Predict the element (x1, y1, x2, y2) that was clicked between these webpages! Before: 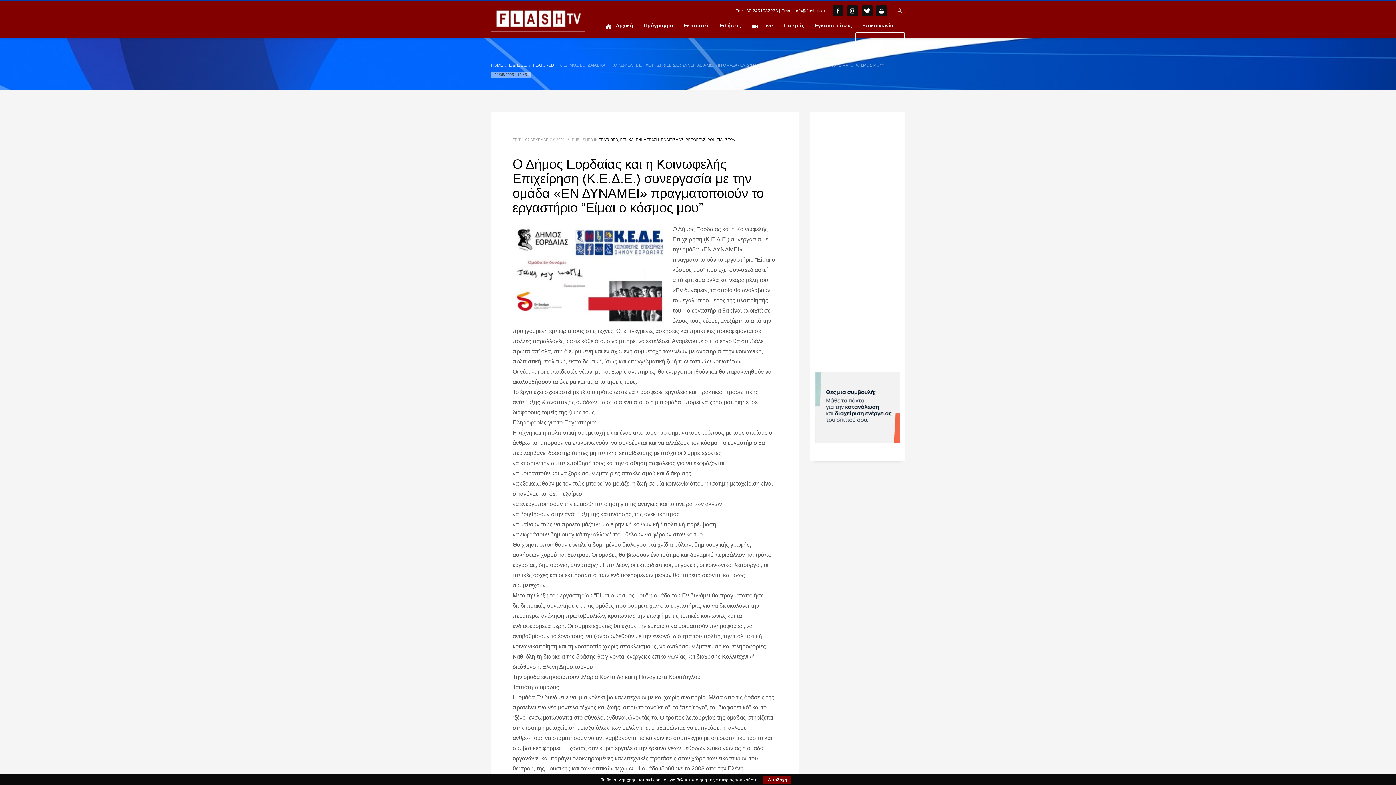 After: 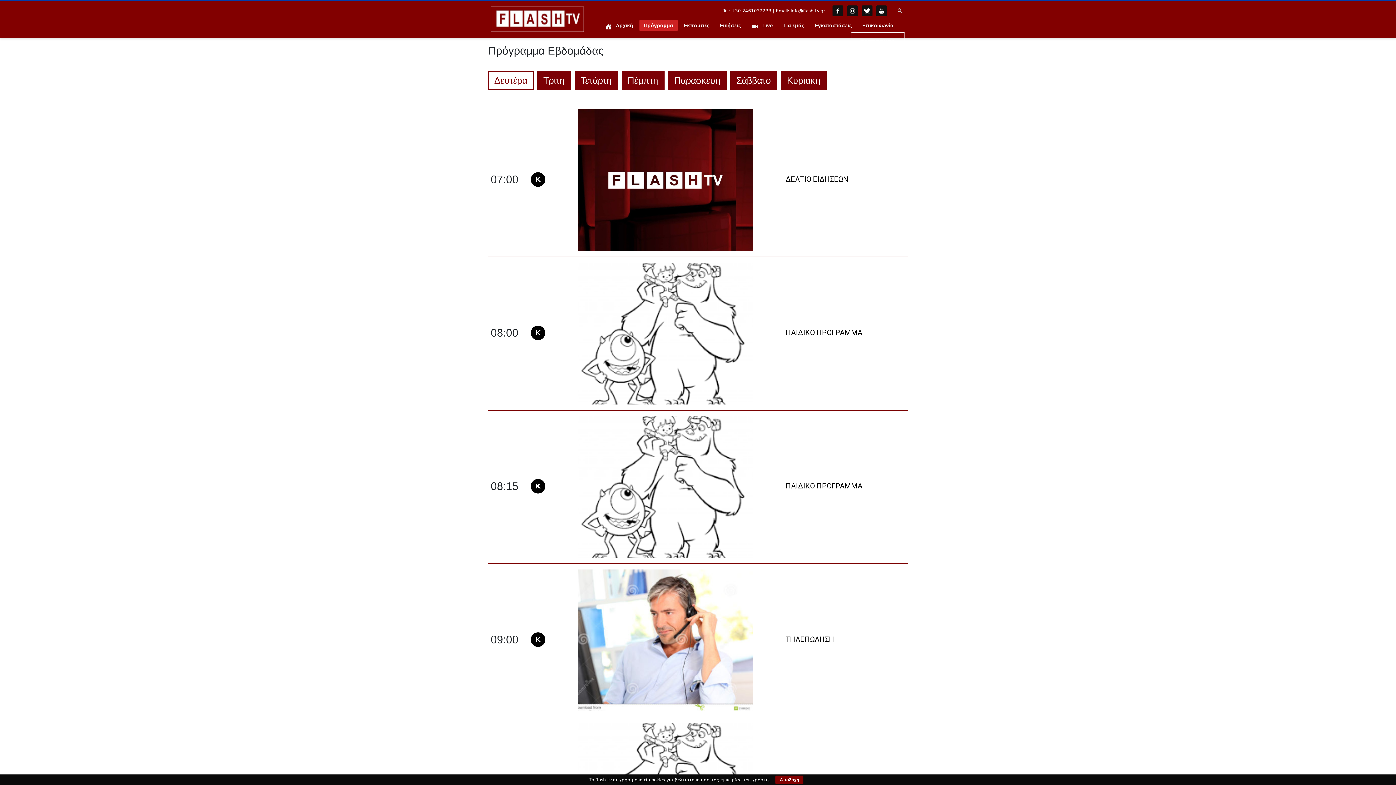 Action: label: Πρόγραμμα bbox: (639, 20, 677, 30)